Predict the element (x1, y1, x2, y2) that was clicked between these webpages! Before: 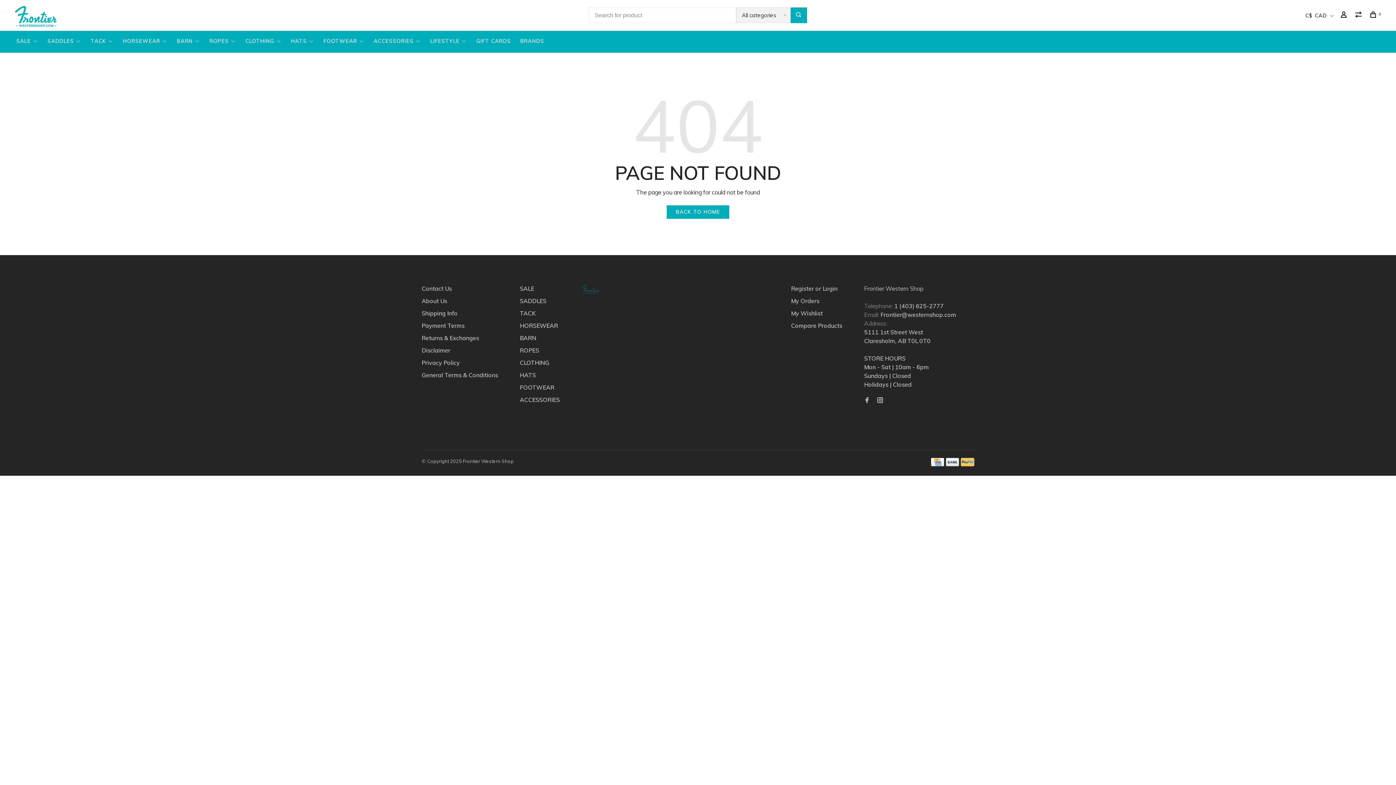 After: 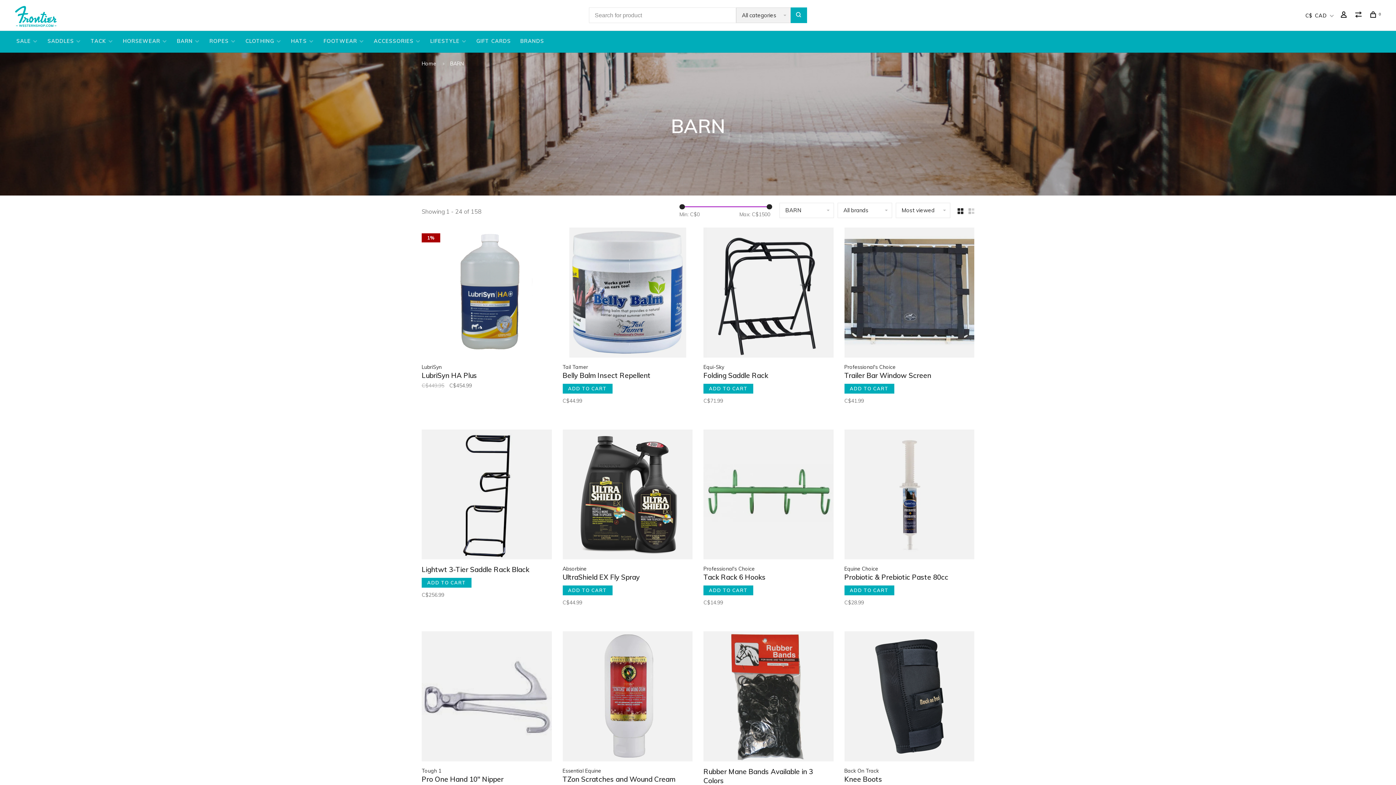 Action: bbox: (520, 334, 536, 341) label: BARN